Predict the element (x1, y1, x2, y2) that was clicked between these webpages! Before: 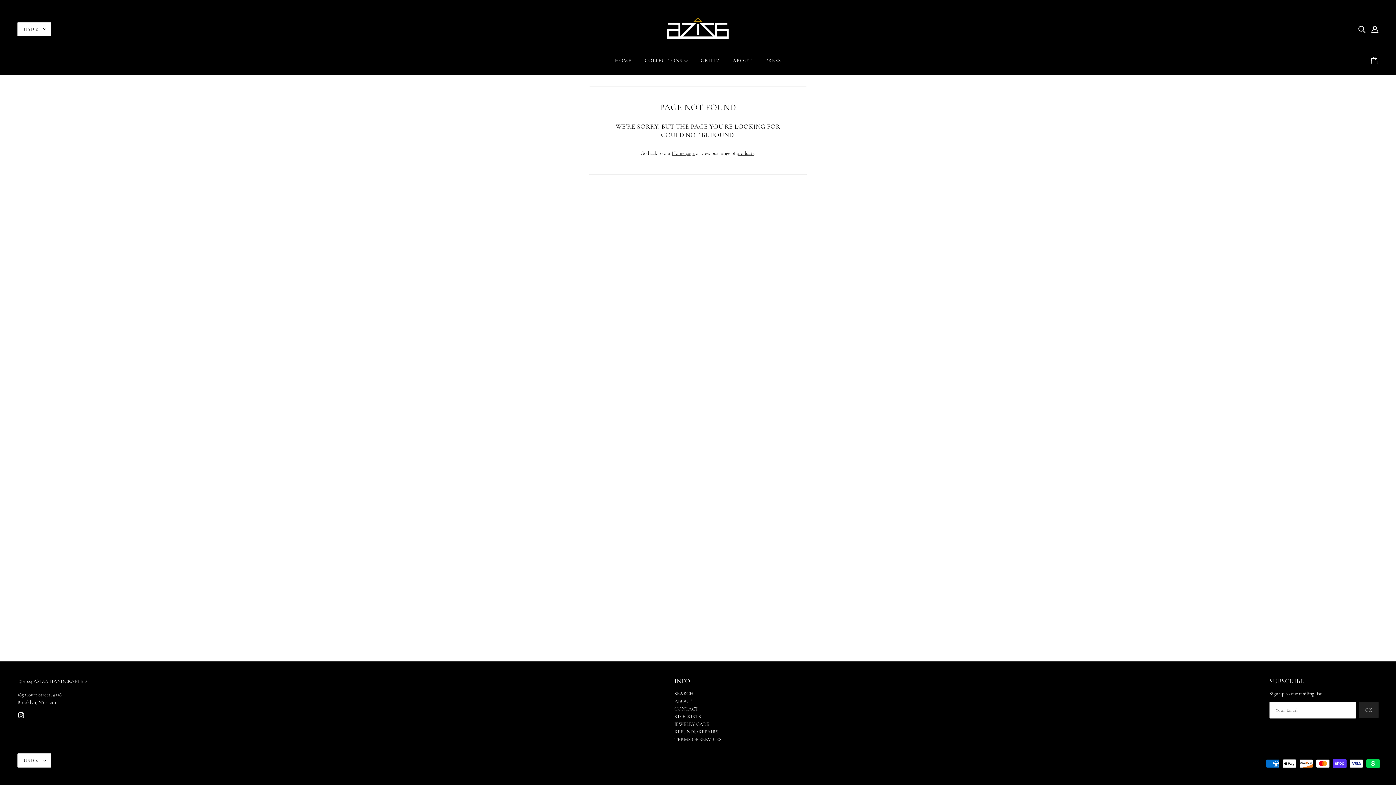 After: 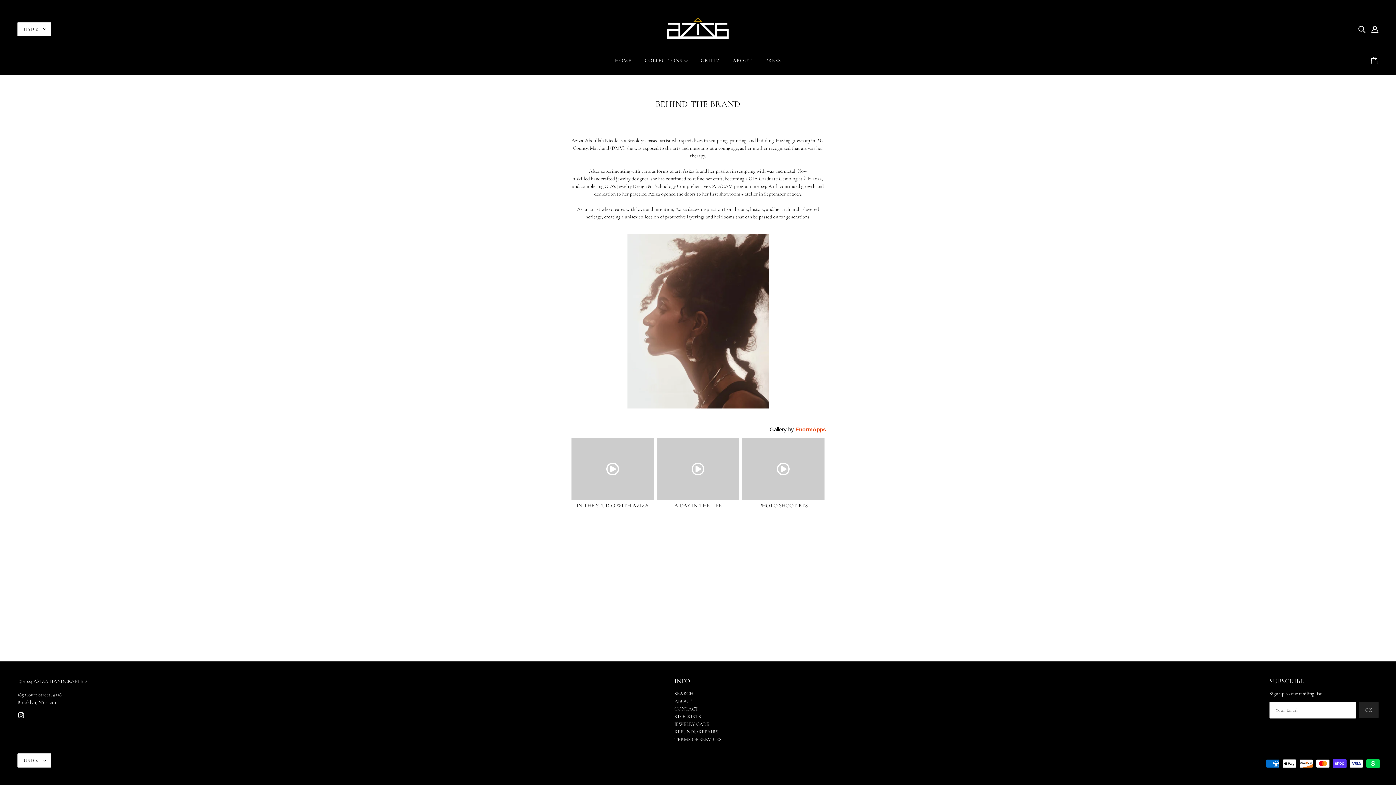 Action: bbox: (674, 698, 691, 704) label: ABOUT